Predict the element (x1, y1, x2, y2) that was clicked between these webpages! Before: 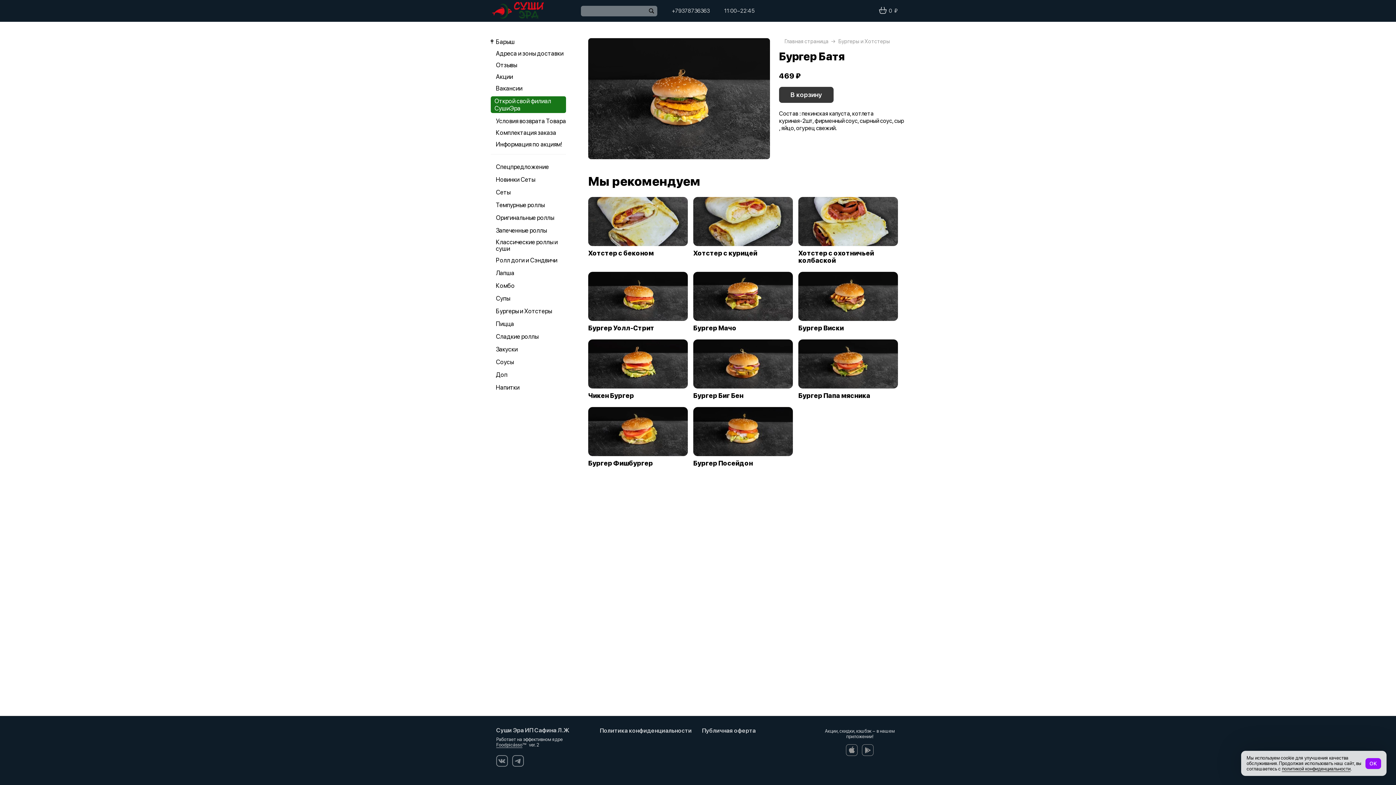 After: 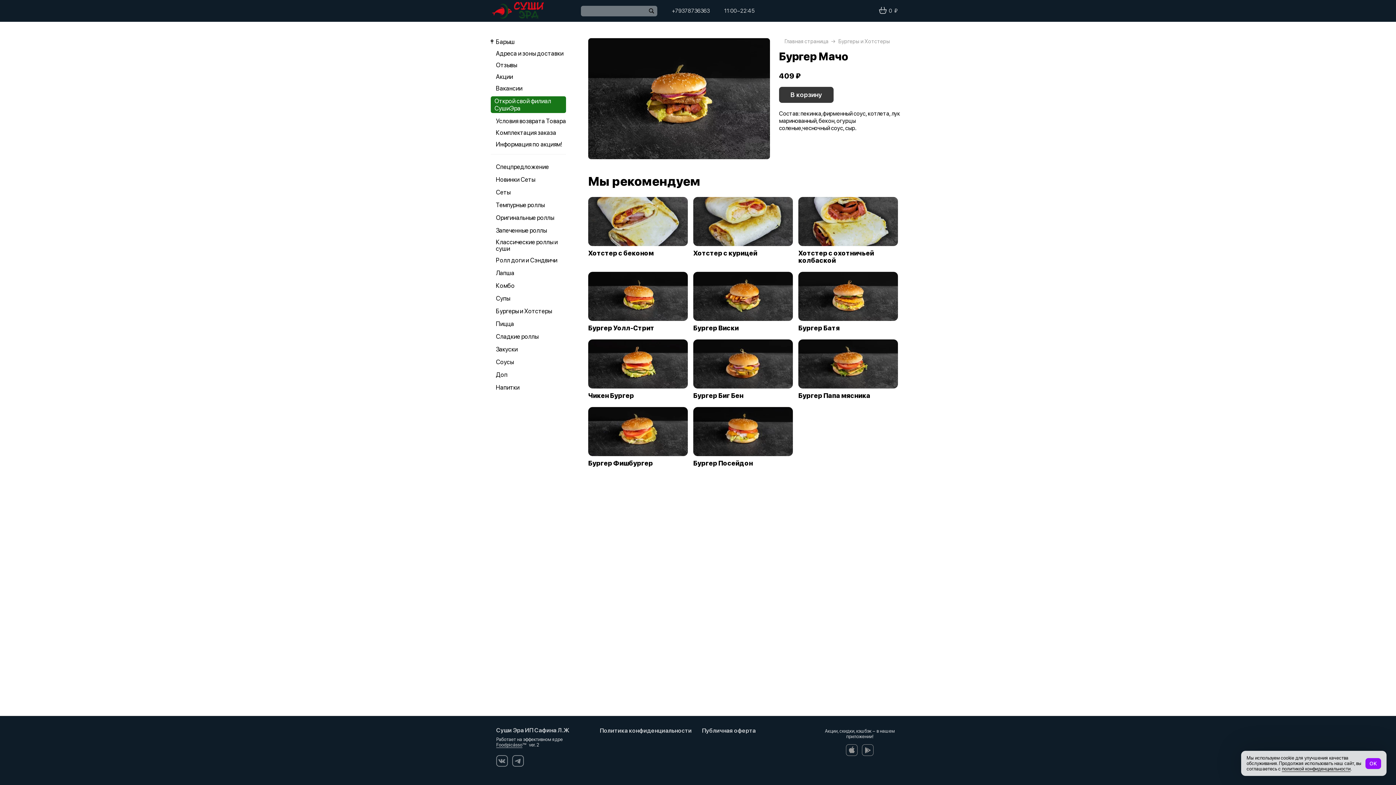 Action: label: Бургер Мачо bbox: (693, 324, 784, 332)